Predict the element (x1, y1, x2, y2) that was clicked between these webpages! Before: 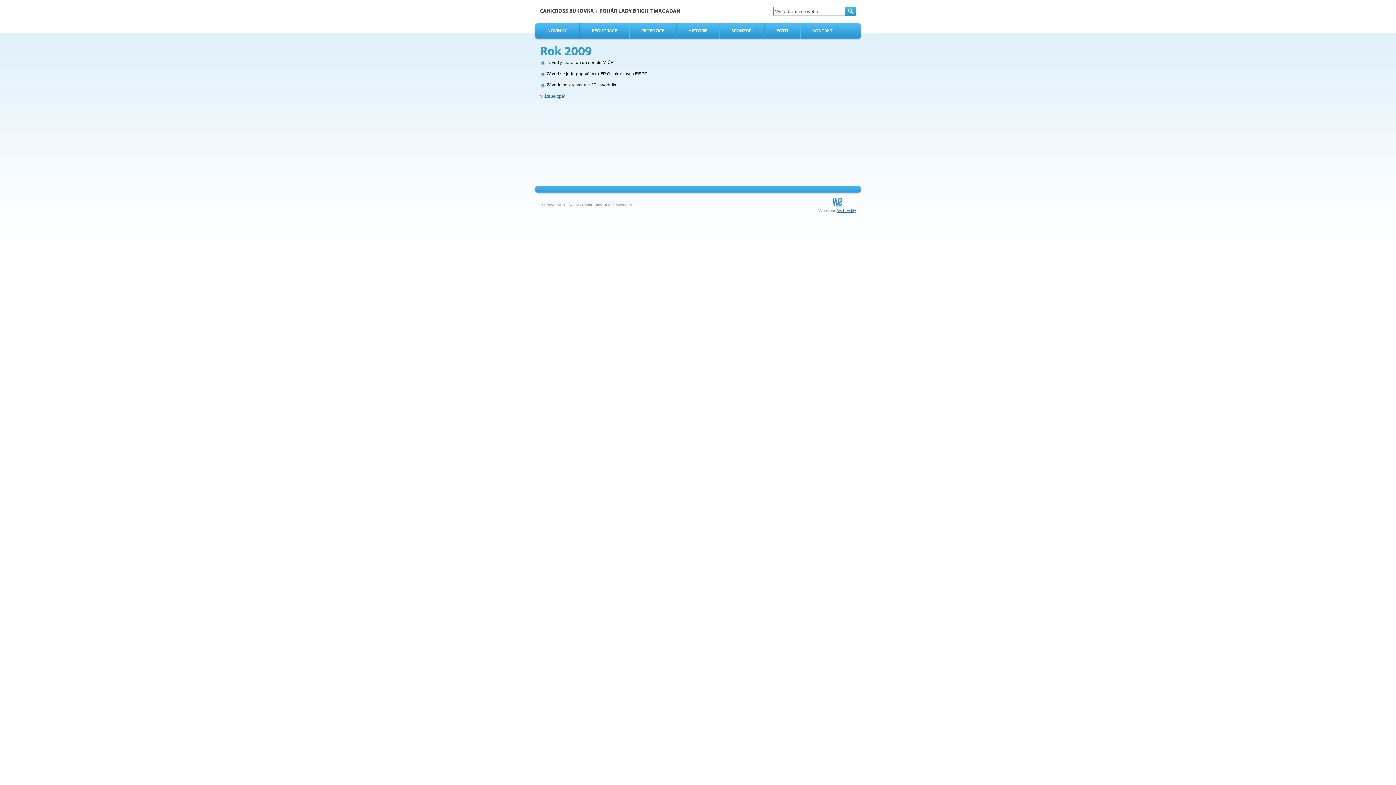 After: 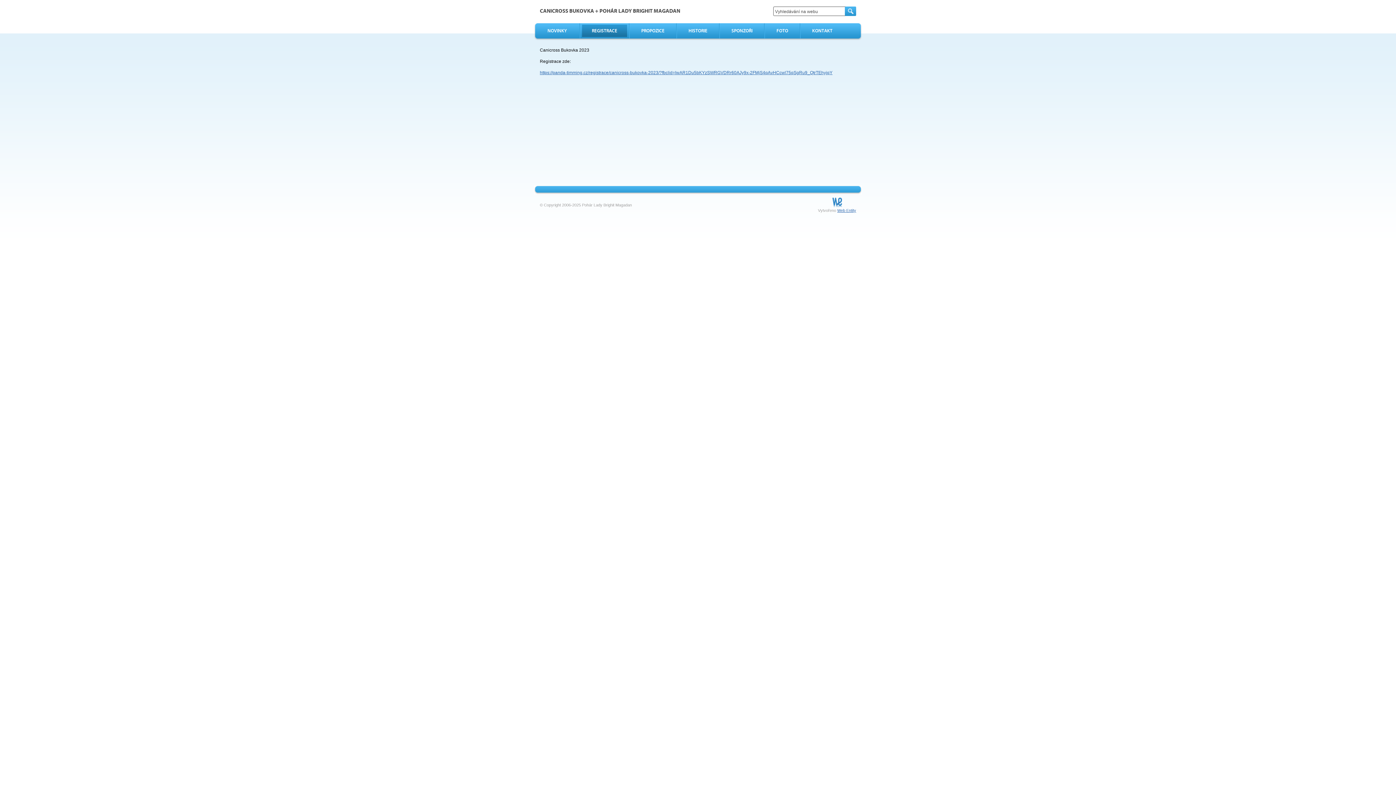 Action: bbox: (582, 24, 627, 37) label: REGISTRACE